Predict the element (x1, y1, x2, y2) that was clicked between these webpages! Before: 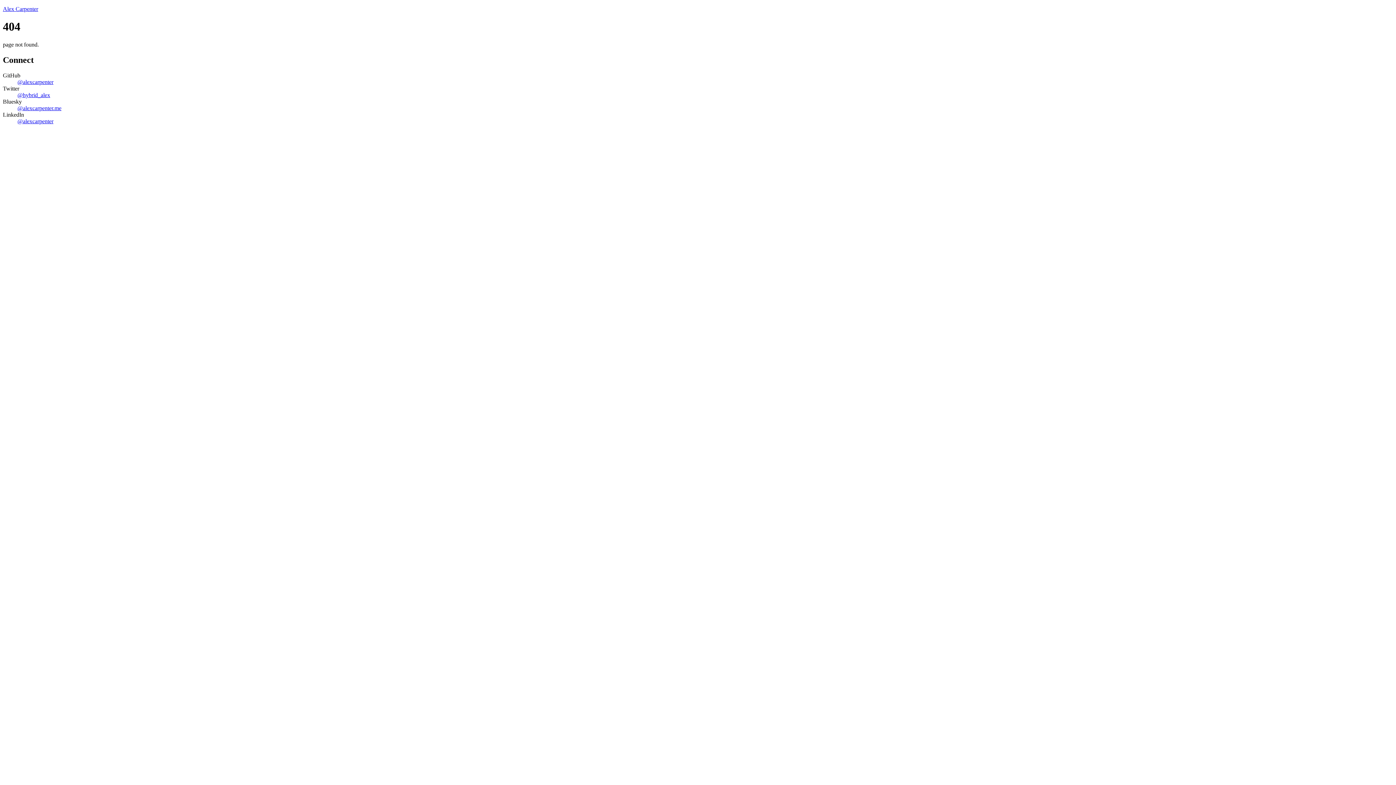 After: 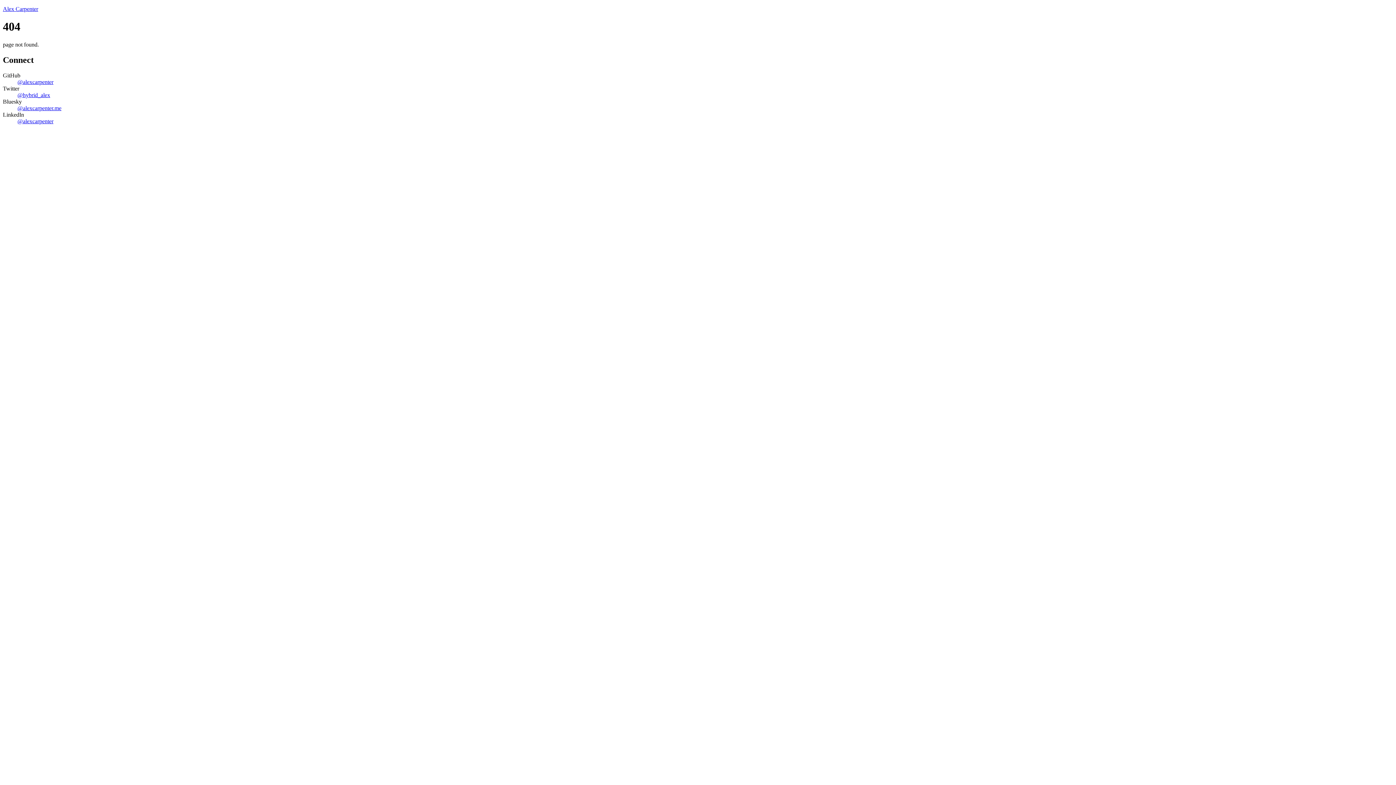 Action: bbox: (17, 118, 53, 124) label: @alexcarpenter